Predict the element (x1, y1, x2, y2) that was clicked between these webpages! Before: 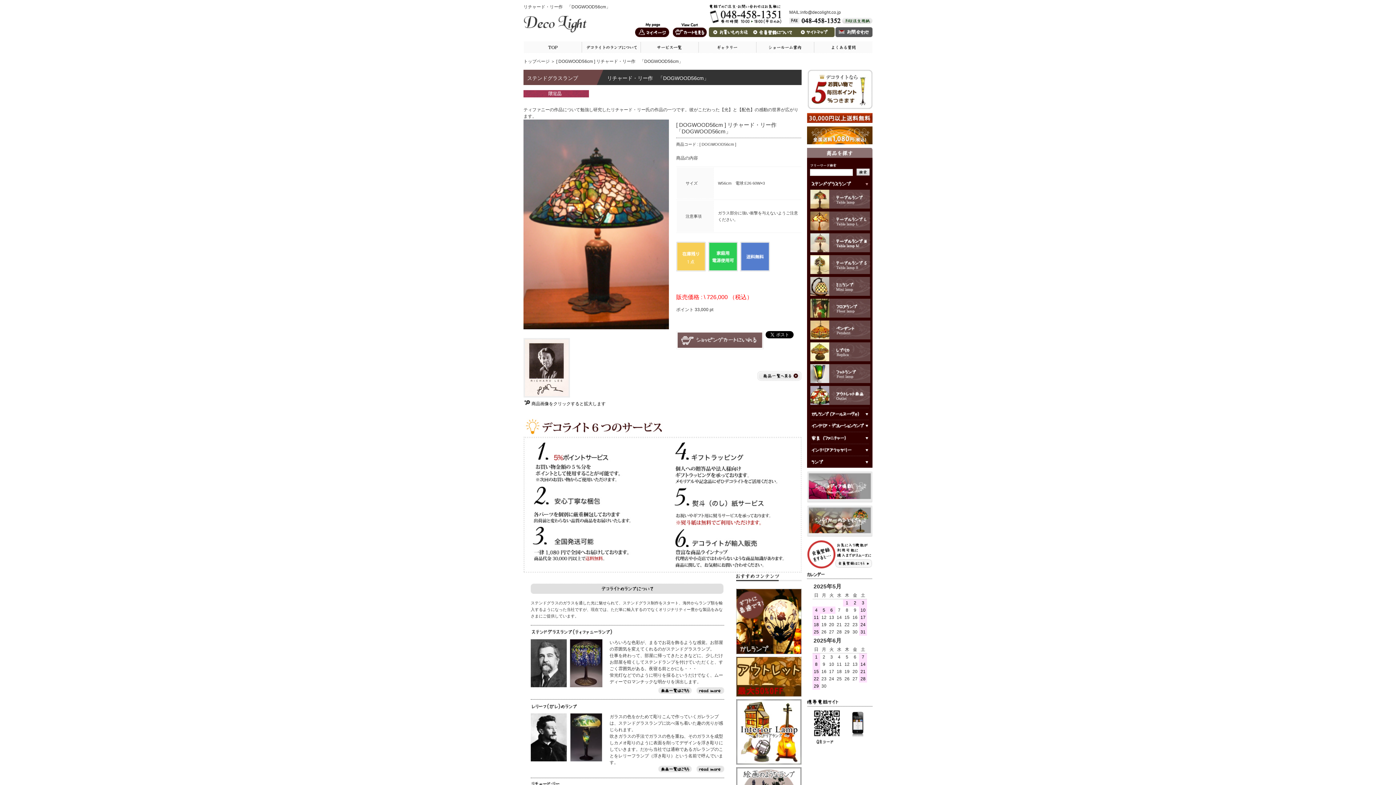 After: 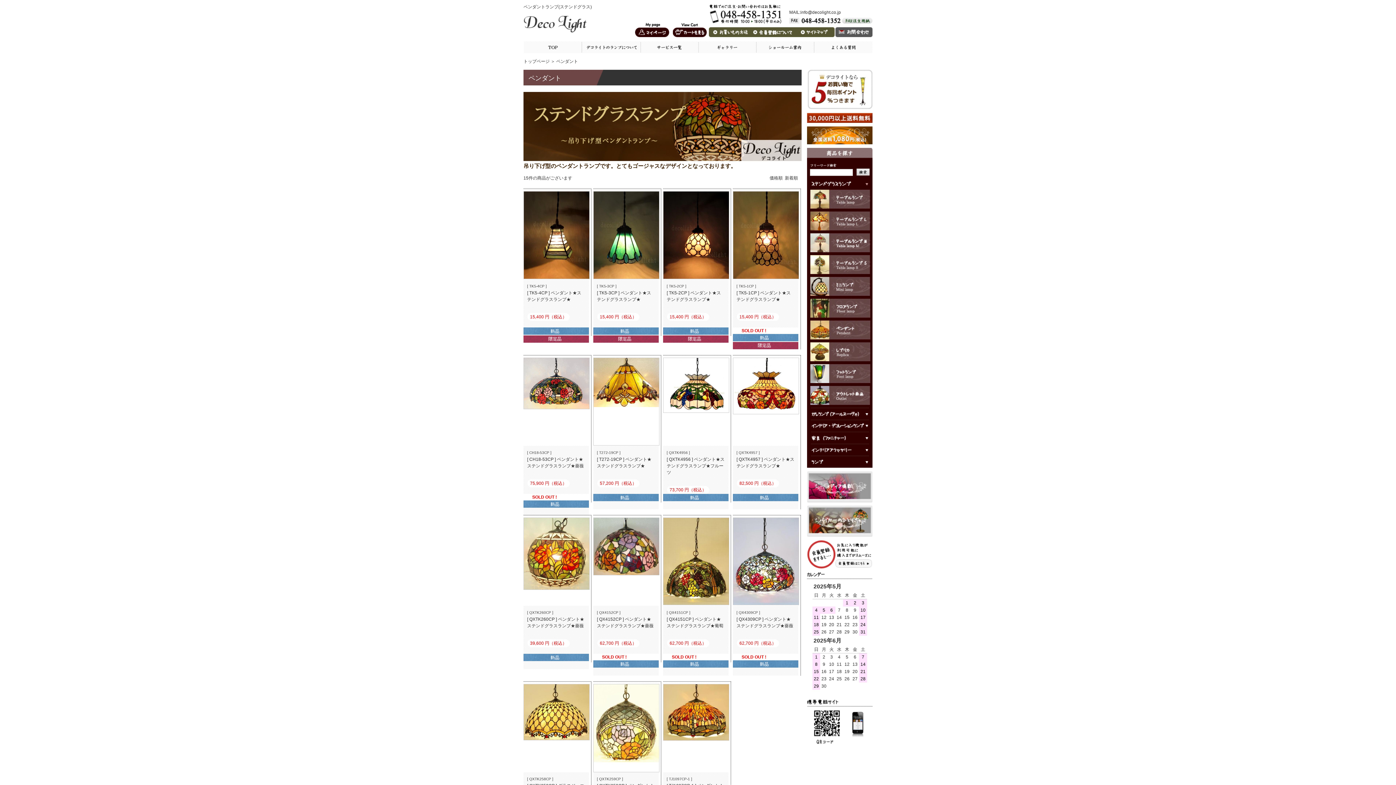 Action: bbox: (810, 335, 870, 340)